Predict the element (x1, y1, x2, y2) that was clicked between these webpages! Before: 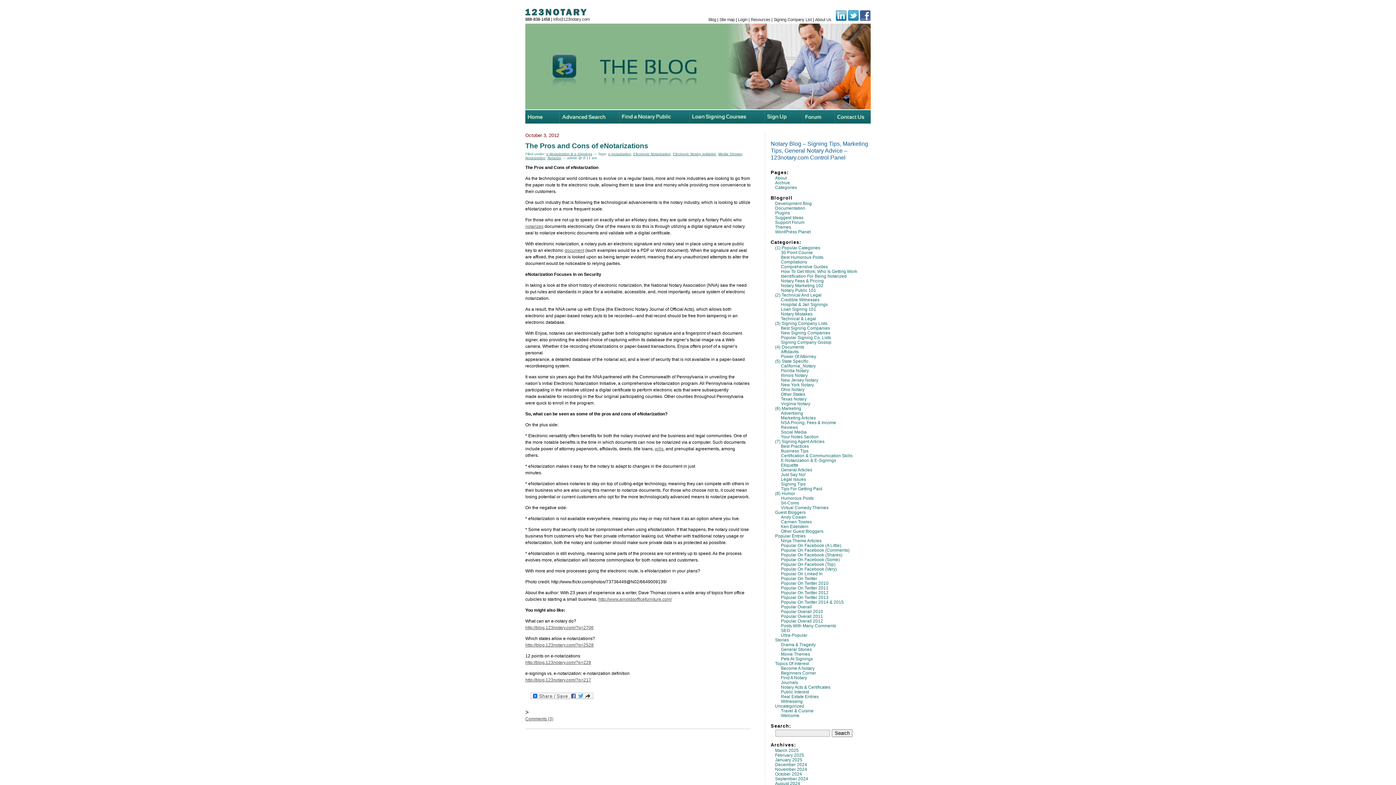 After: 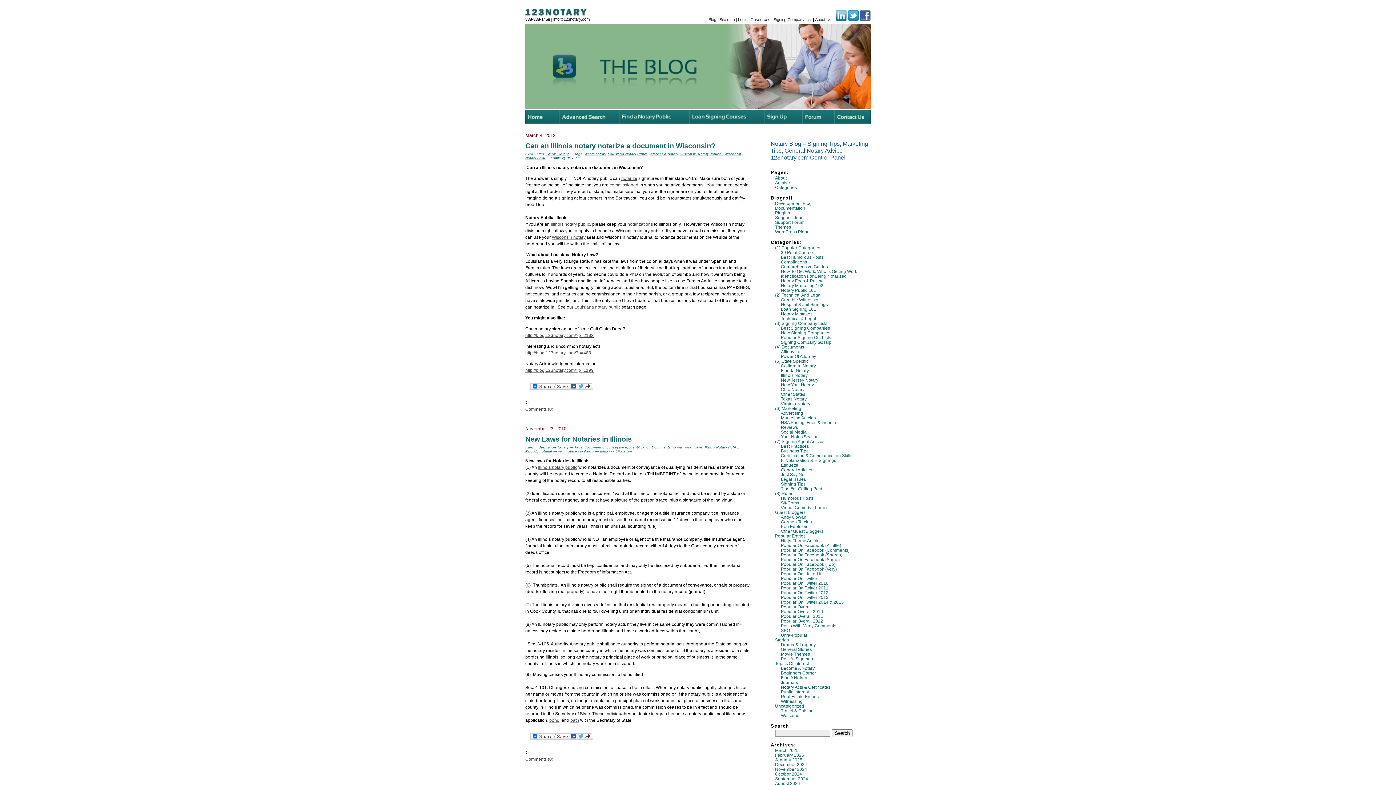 Action: label: Illinois Notary bbox: (781, 373, 808, 378)